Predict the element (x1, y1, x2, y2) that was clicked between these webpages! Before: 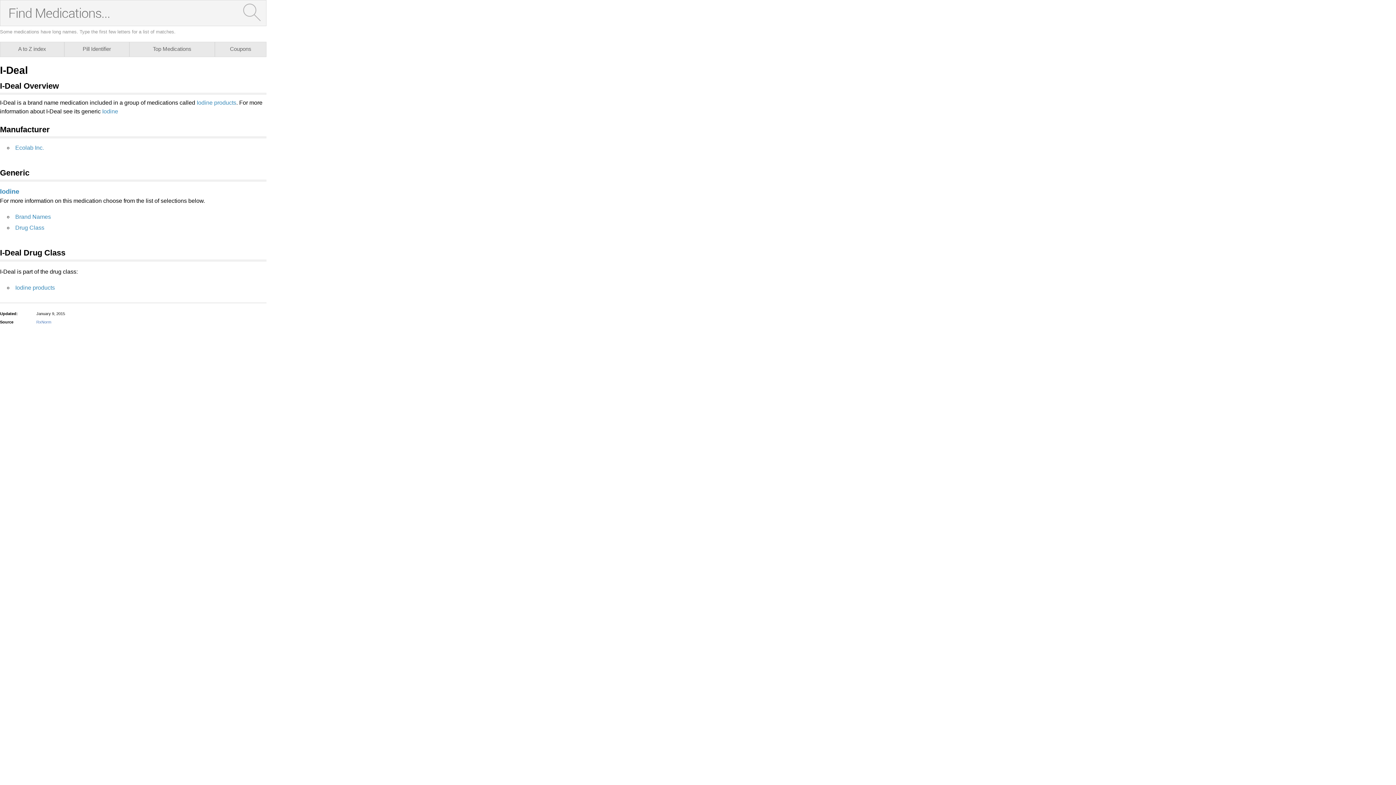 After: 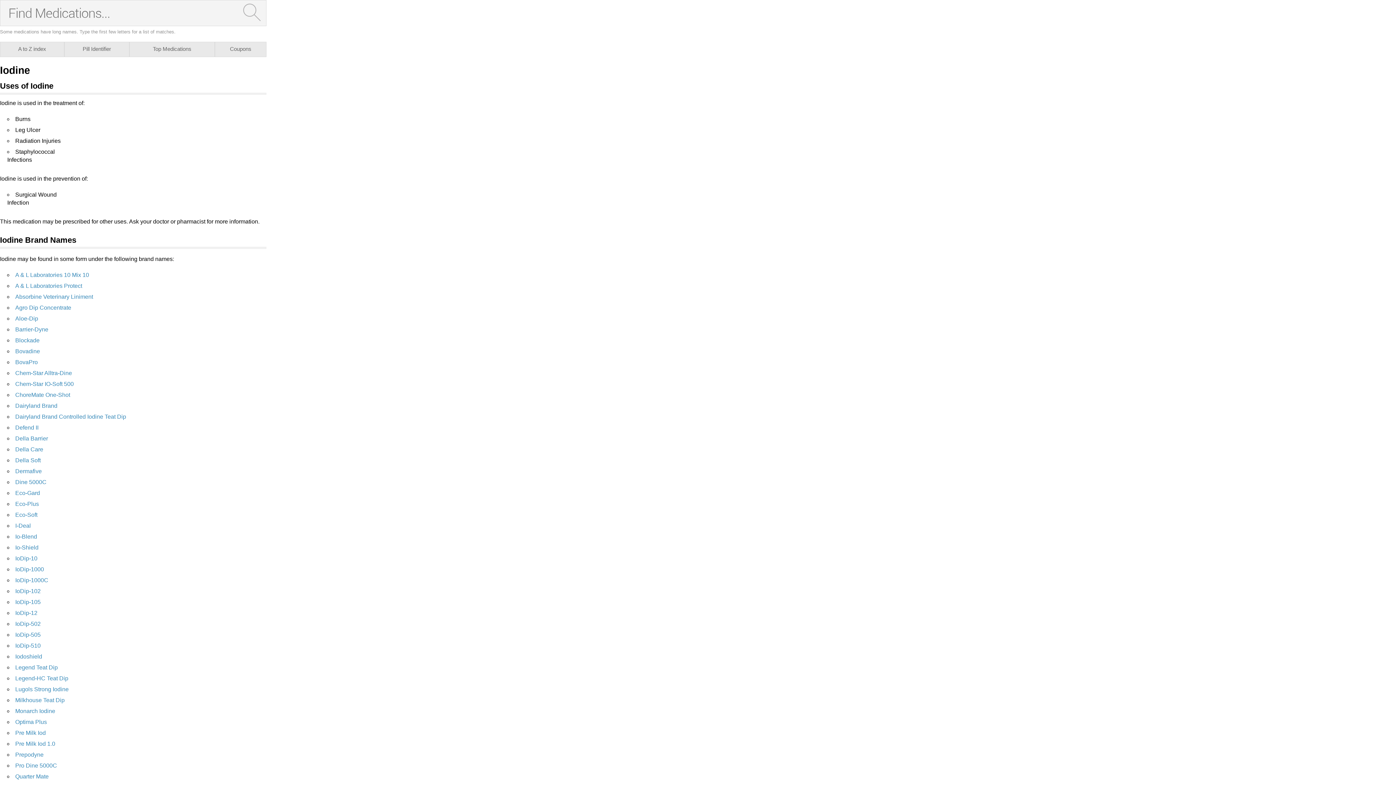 Action: bbox: (0, 188, 19, 195) label: Iodine